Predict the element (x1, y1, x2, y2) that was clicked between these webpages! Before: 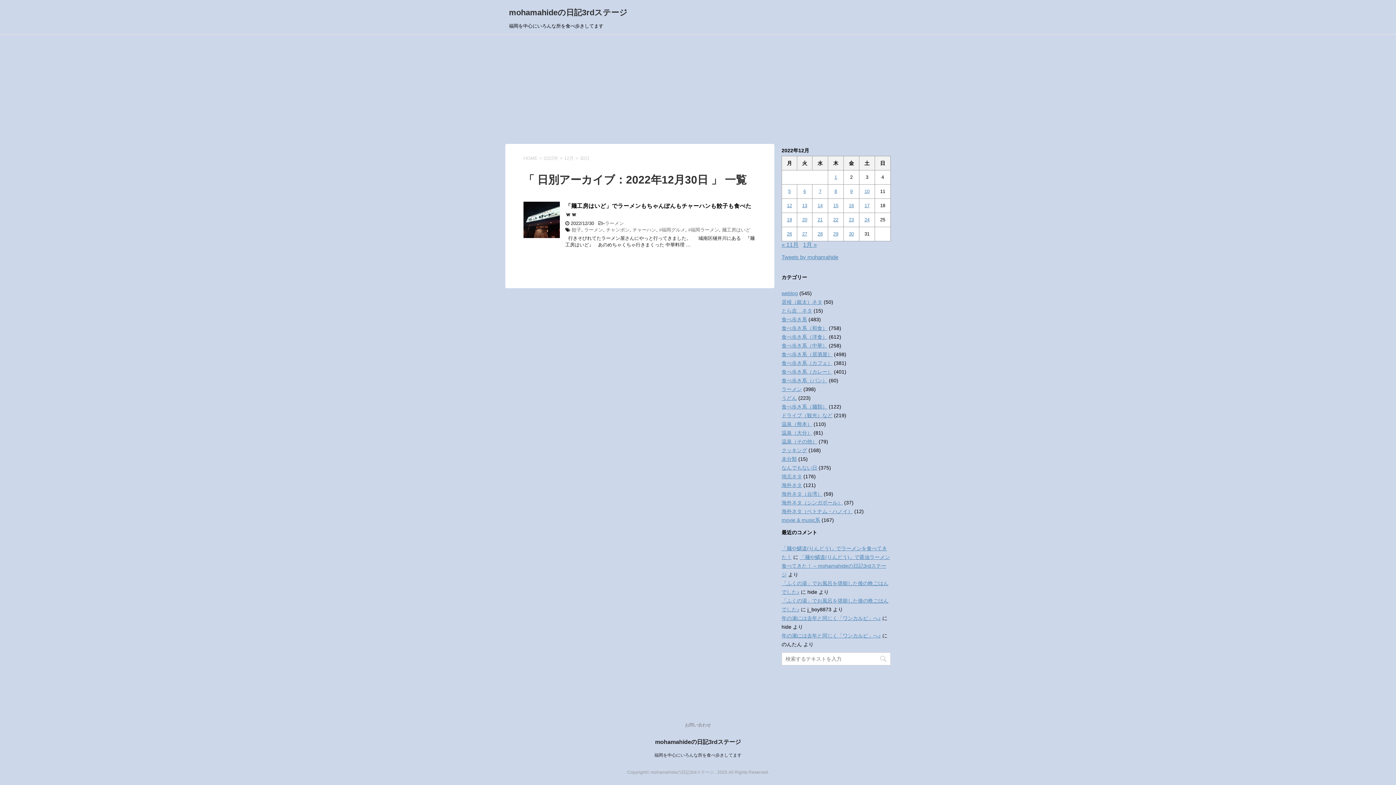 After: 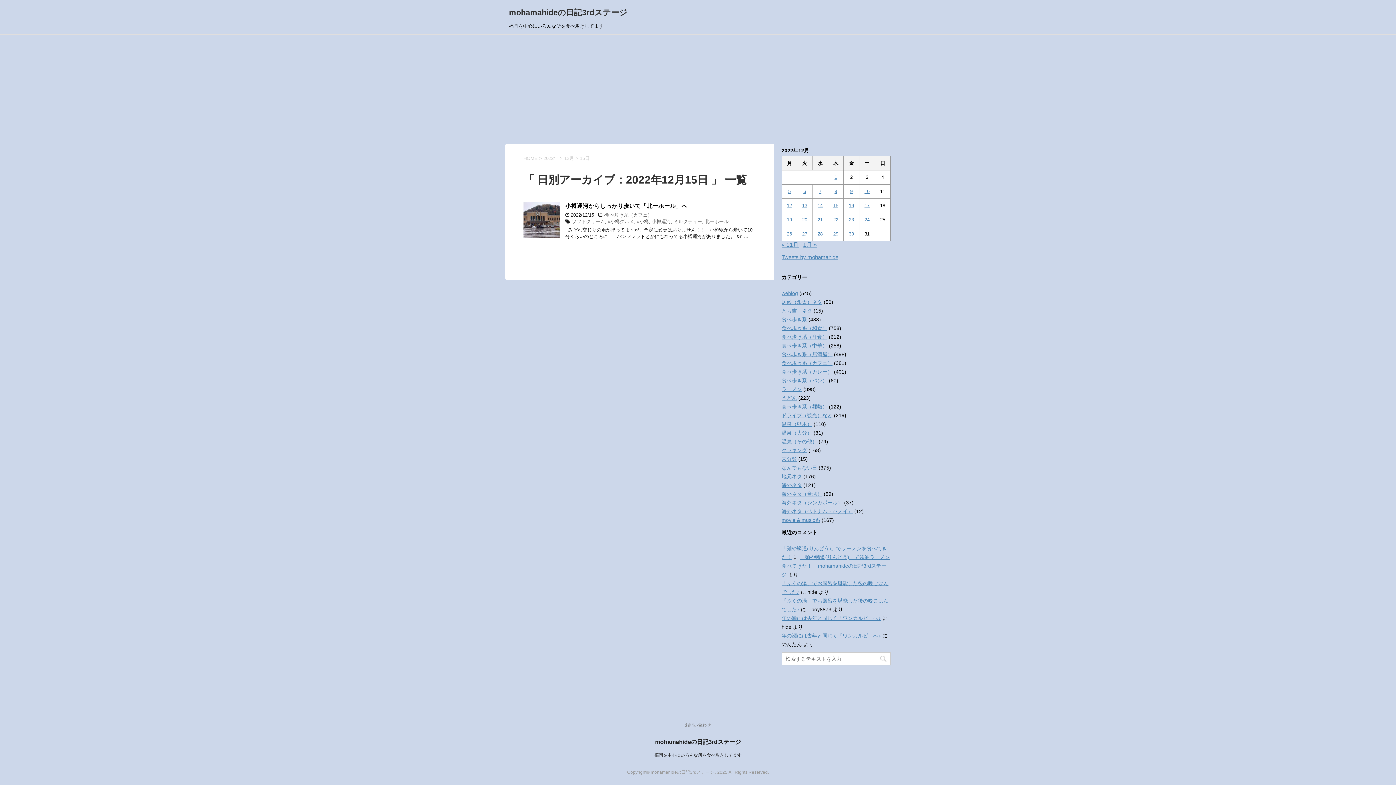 Action: bbox: (833, 202, 838, 208) label: 2022年12月15日 に投稿を公開